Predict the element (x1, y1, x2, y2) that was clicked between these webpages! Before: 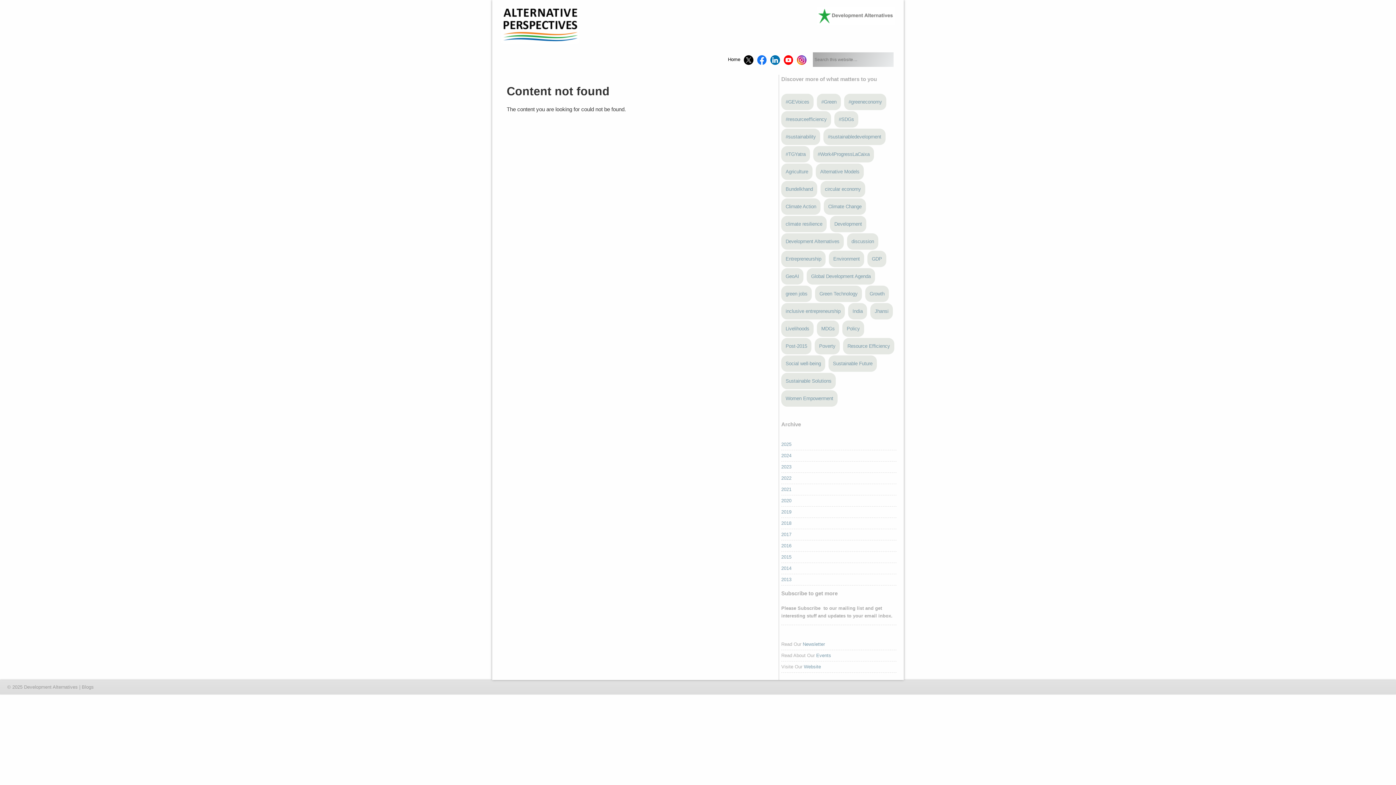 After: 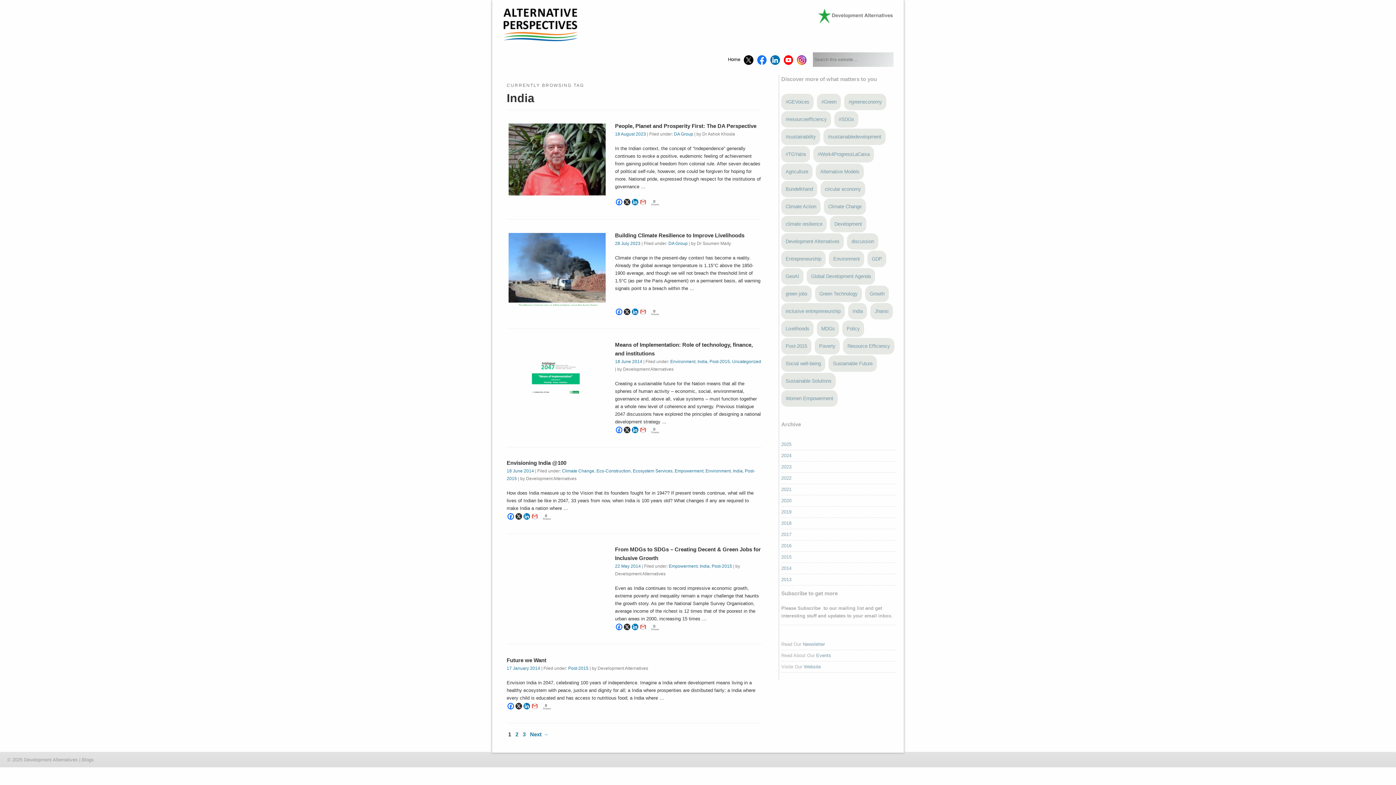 Action: label: India (13 items) bbox: (848, 303, 867, 319)